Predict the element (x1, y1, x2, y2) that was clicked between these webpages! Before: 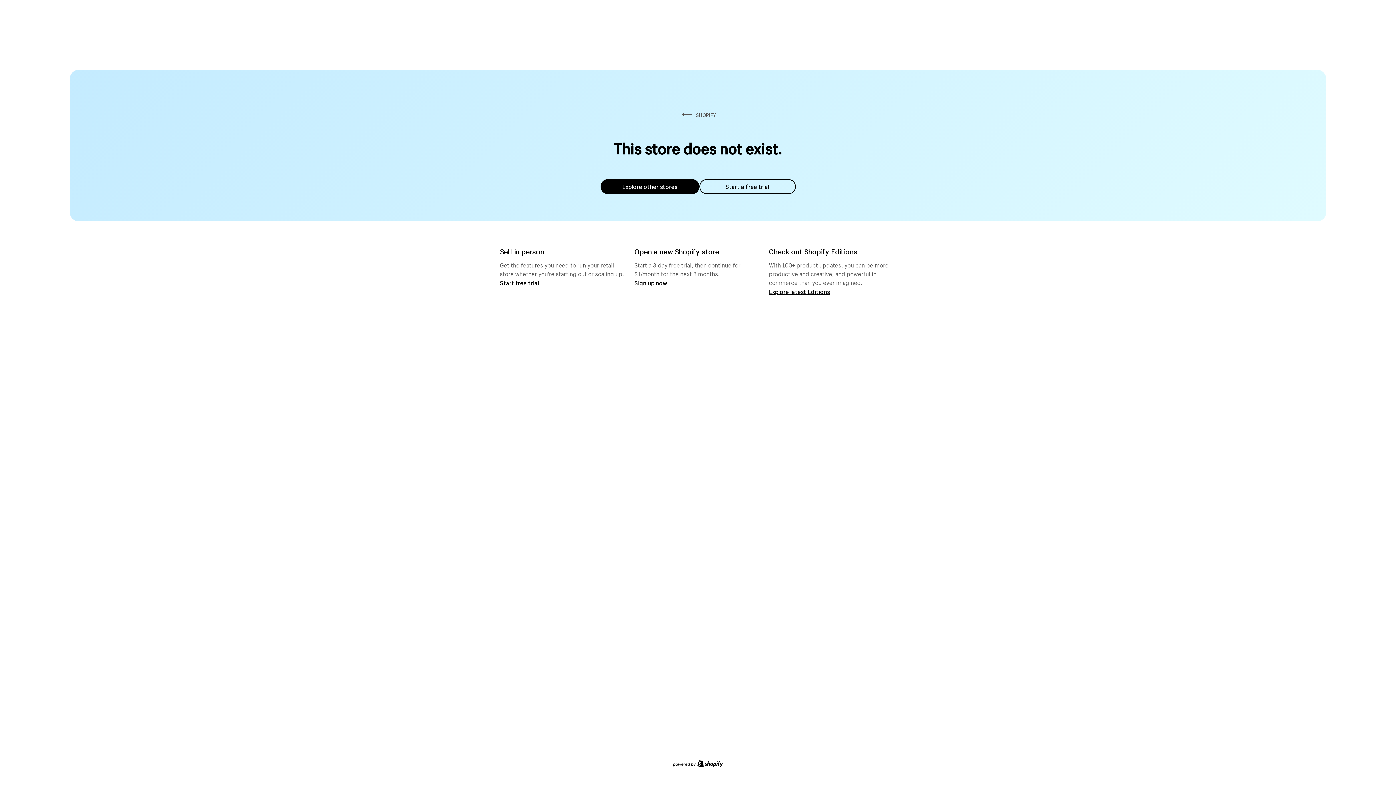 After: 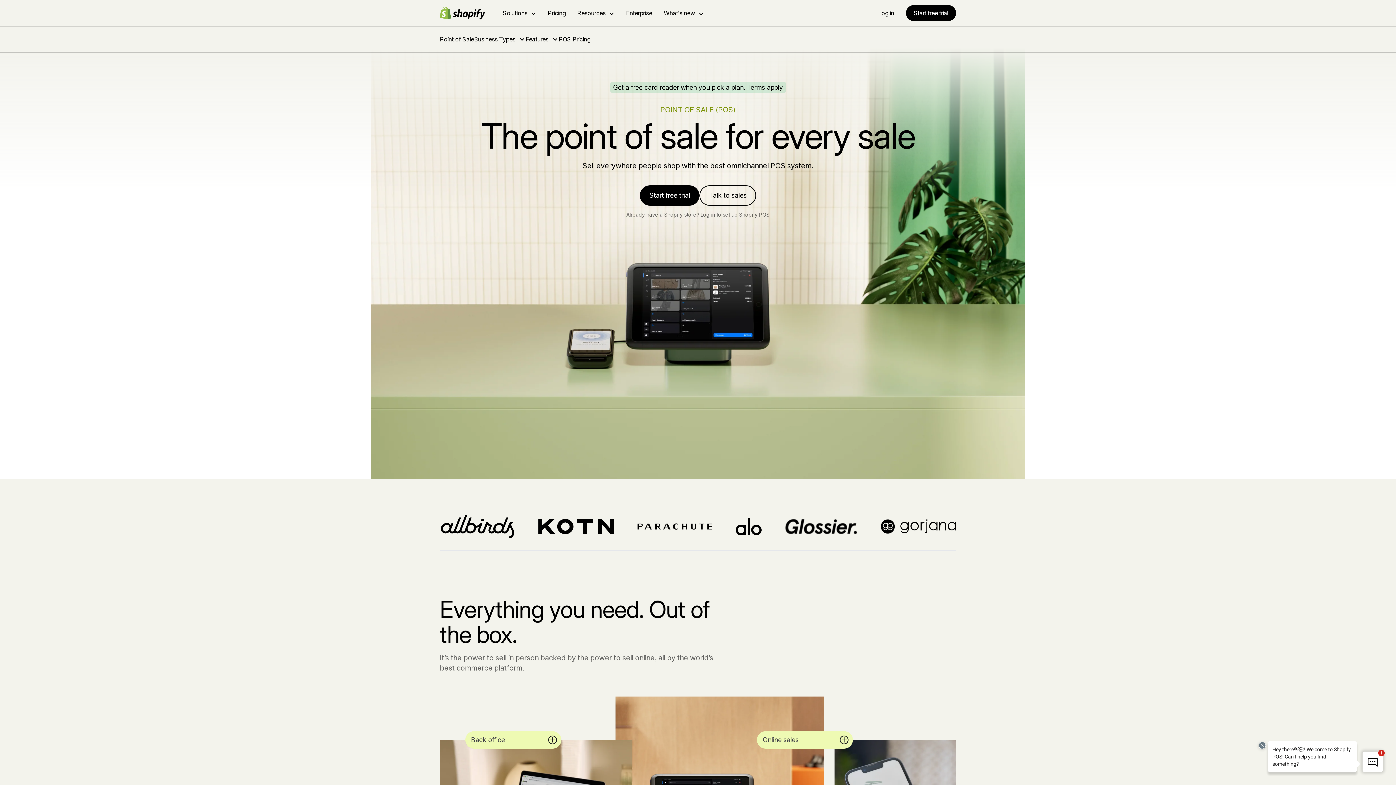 Action: bbox: (500, 279, 539, 286) label: Start free trial